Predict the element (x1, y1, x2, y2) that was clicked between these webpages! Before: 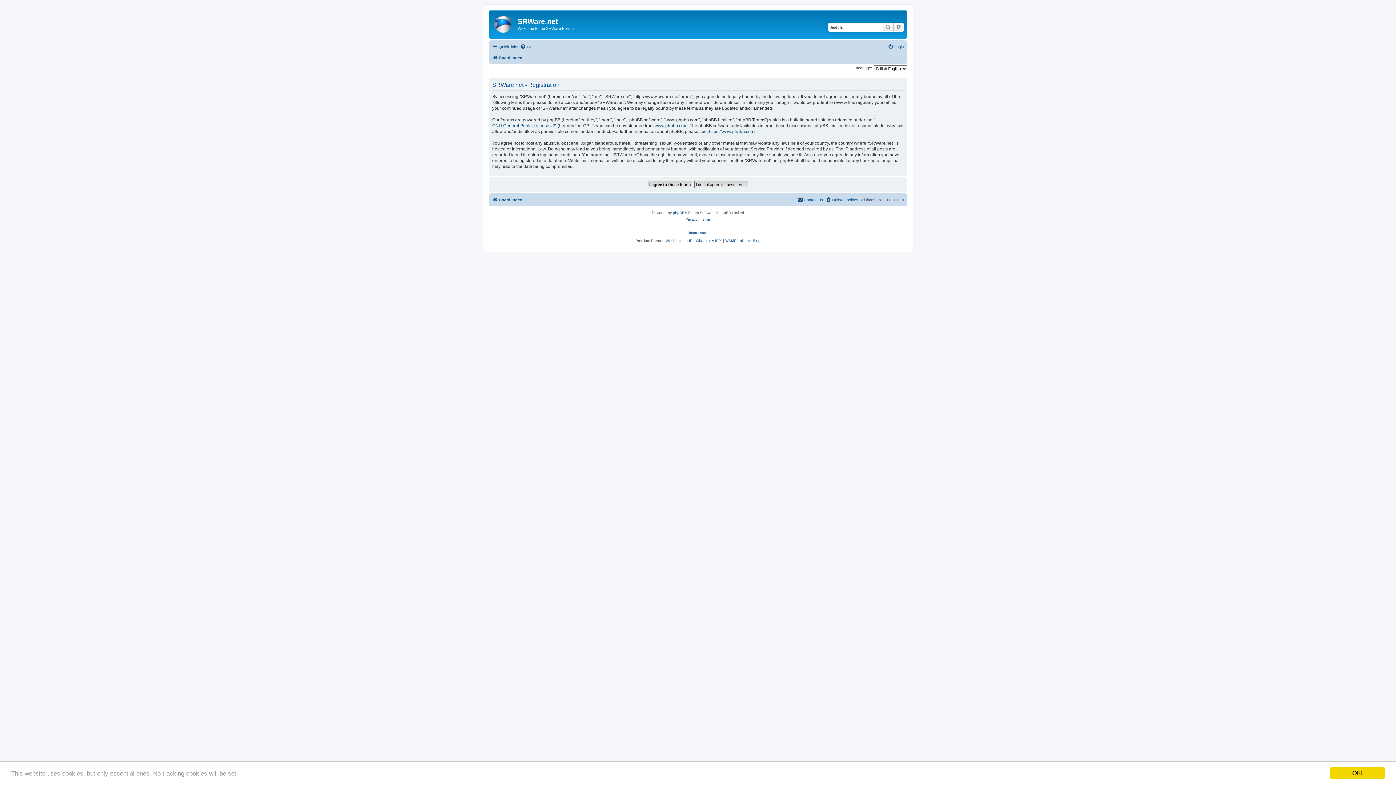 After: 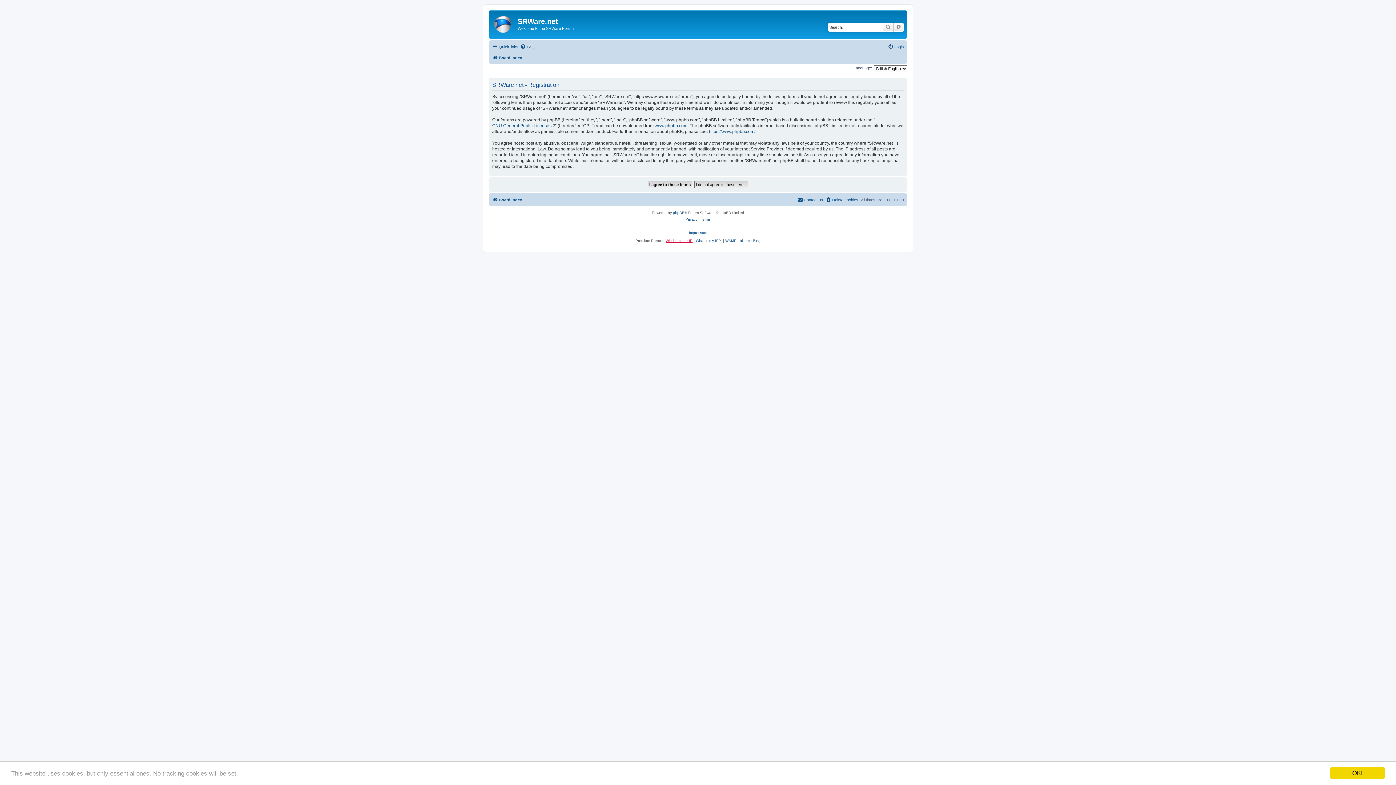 Action: bbox: (665, 238, 692, 242) label: Wie ist meine IP